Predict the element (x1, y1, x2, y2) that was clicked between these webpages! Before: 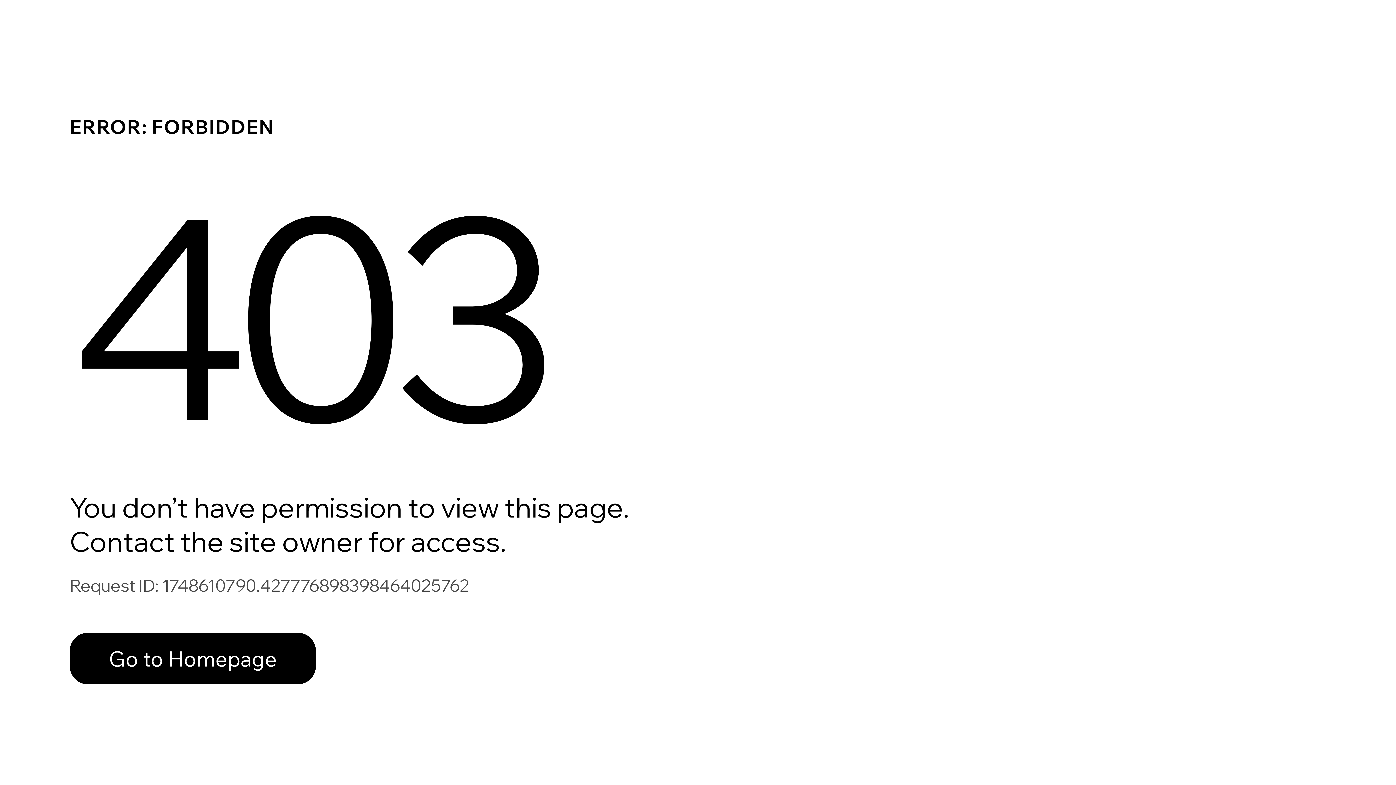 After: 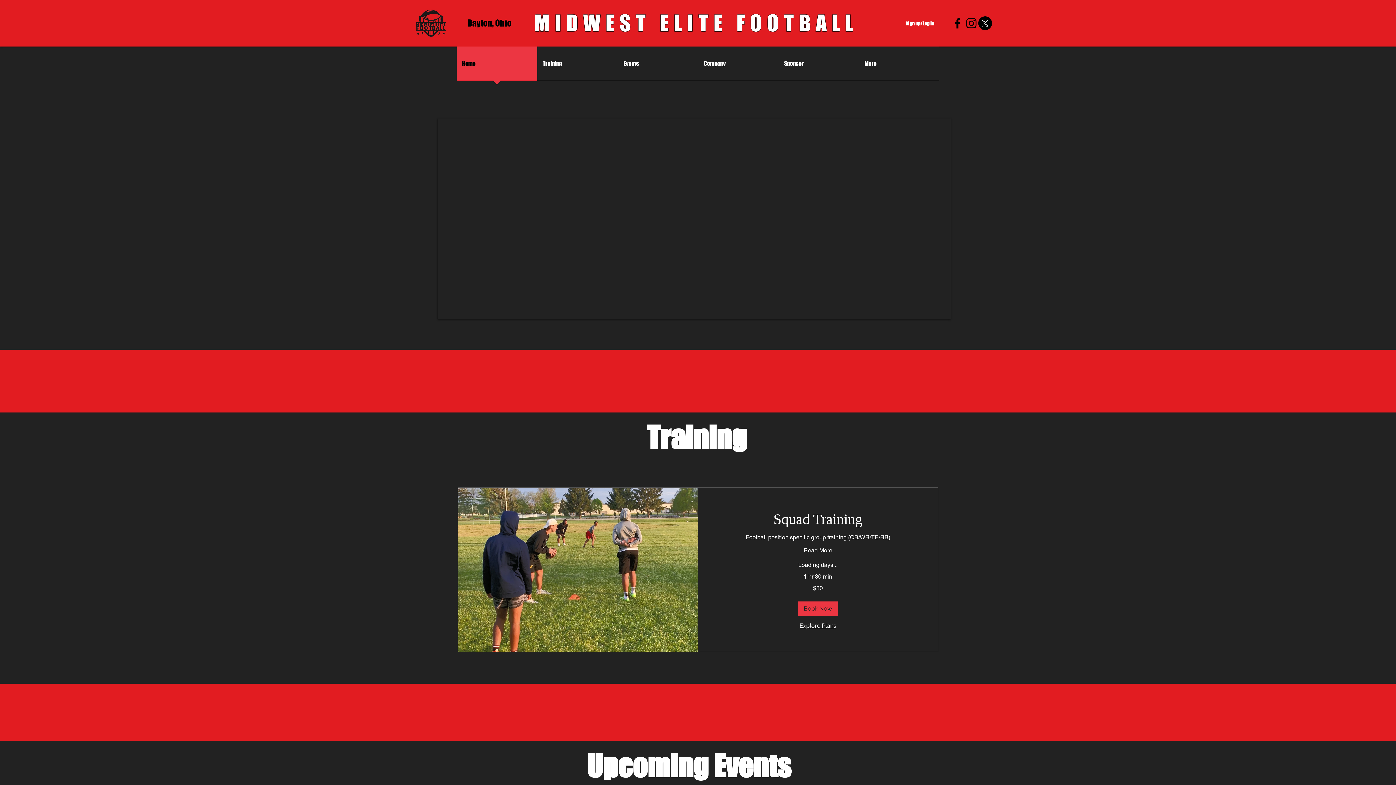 Action: label: Go to Homepage bbox: (69, 633, 316, 684)